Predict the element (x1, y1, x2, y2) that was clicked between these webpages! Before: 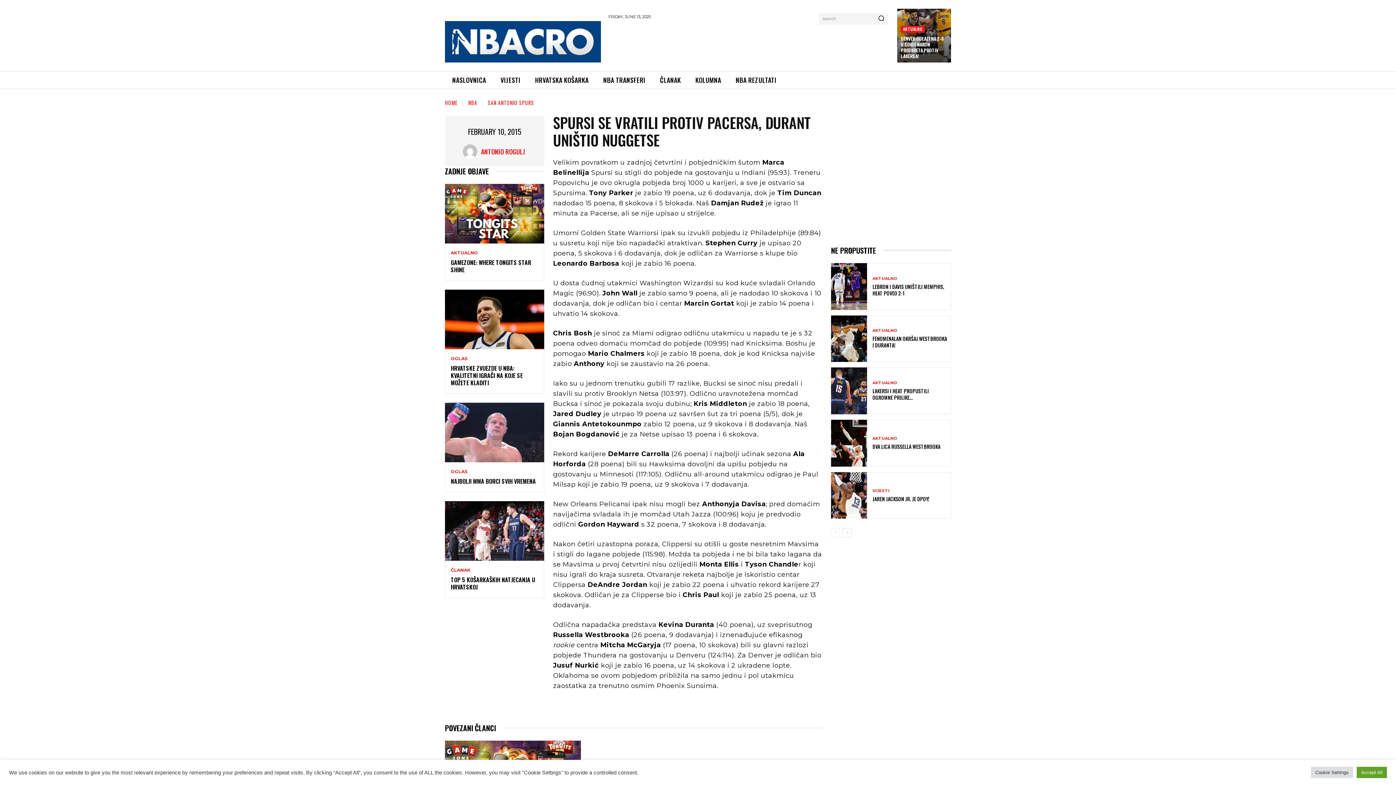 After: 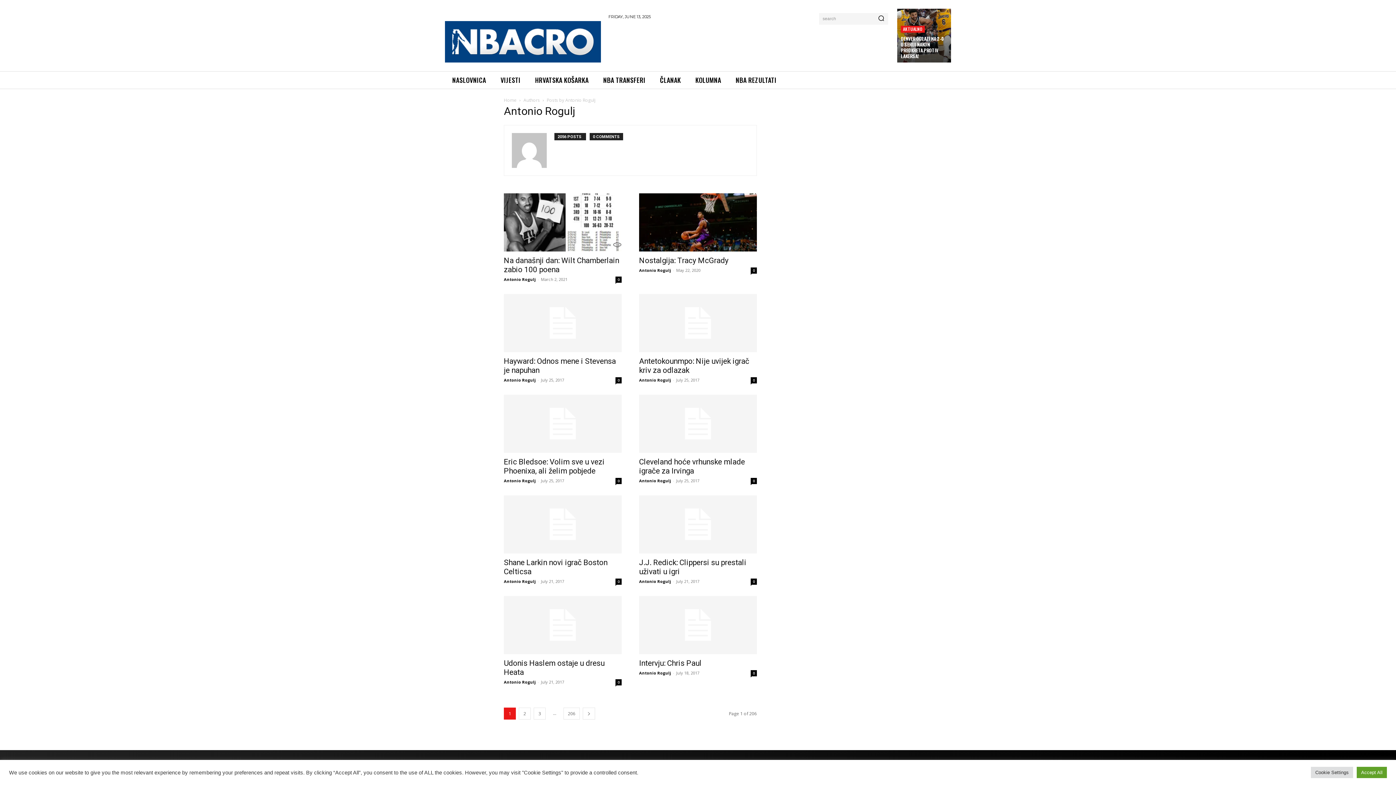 Action: bbox: (462, 144, 481, 158)